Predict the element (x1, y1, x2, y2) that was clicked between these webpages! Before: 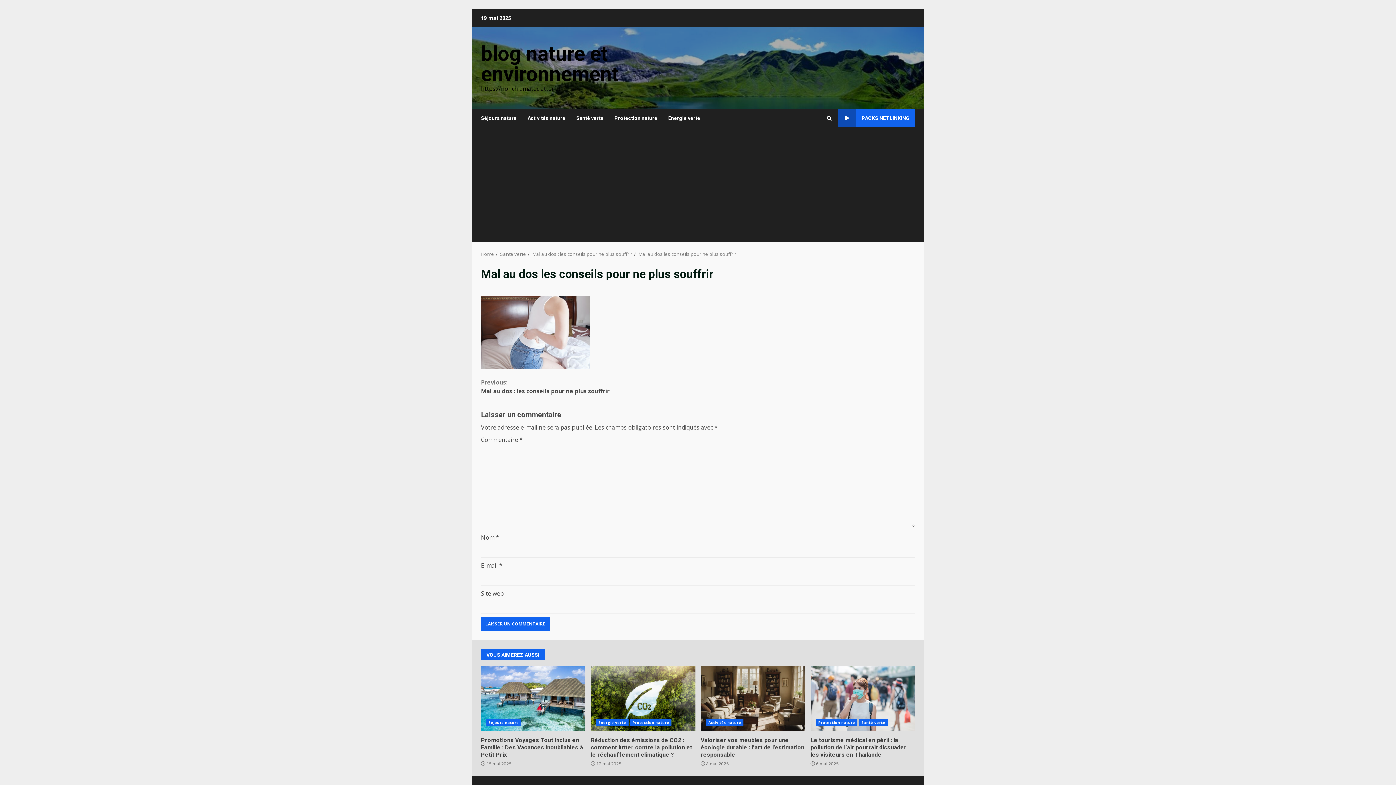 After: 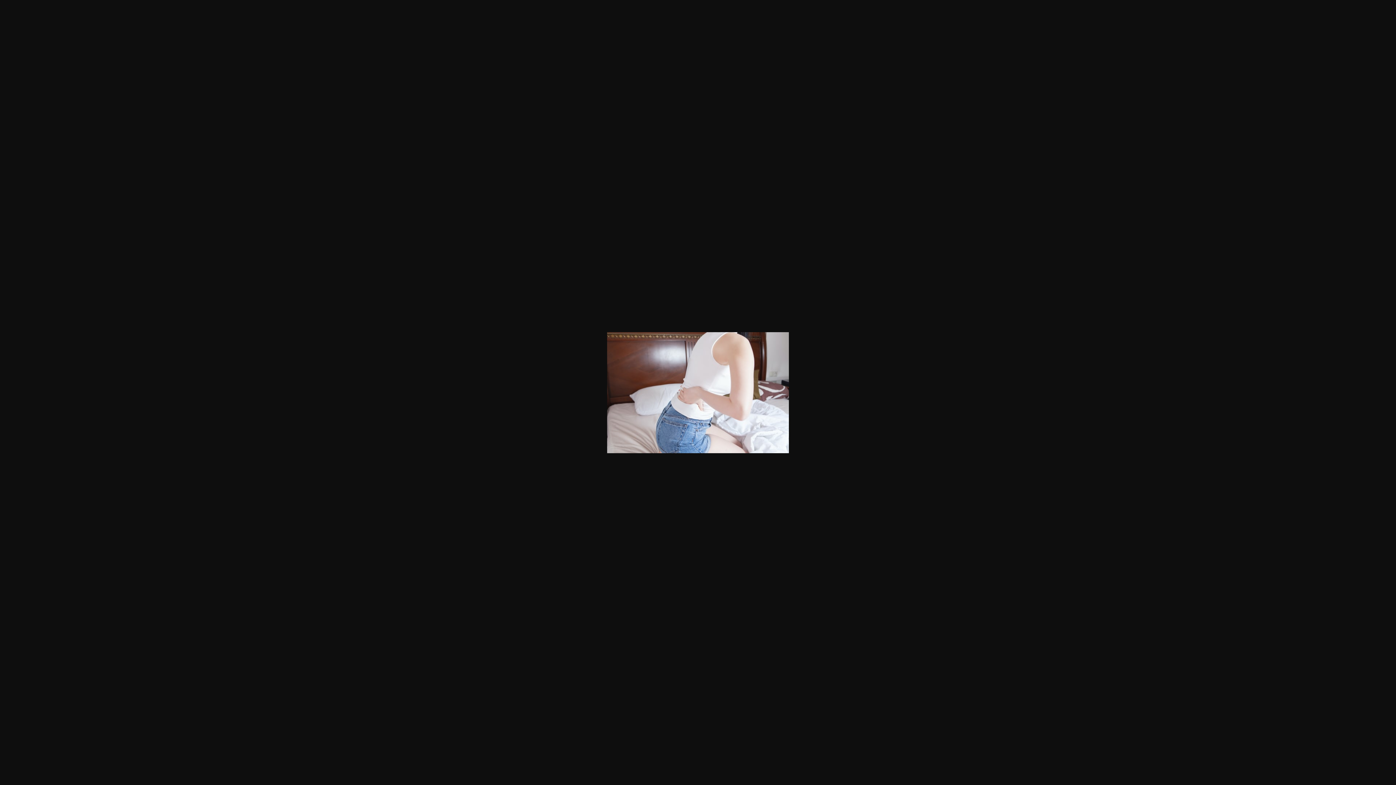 Action: bbox: (481, 328, 590, 336)